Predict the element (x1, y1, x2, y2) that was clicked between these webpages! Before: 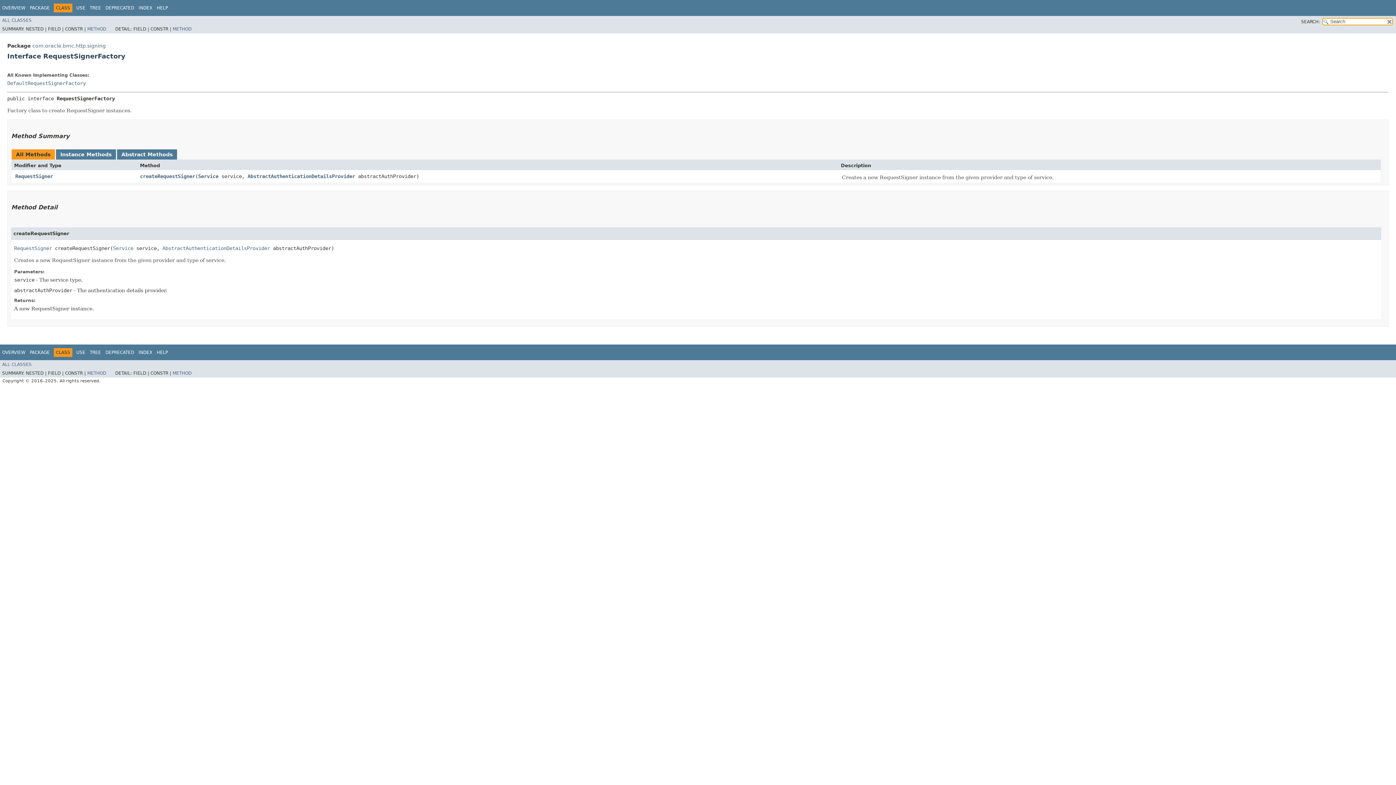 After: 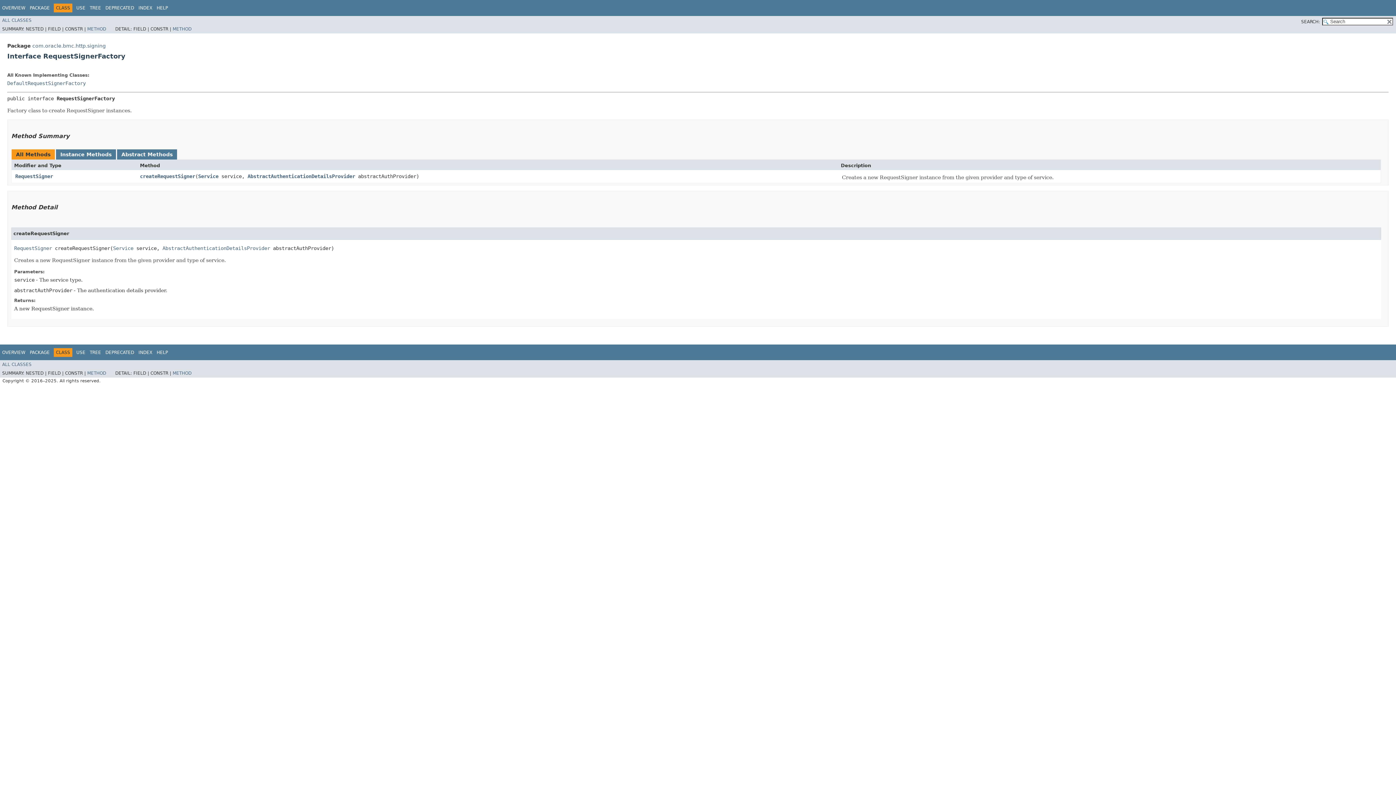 Action: label:   bbox: (179, 3, 180, 8)